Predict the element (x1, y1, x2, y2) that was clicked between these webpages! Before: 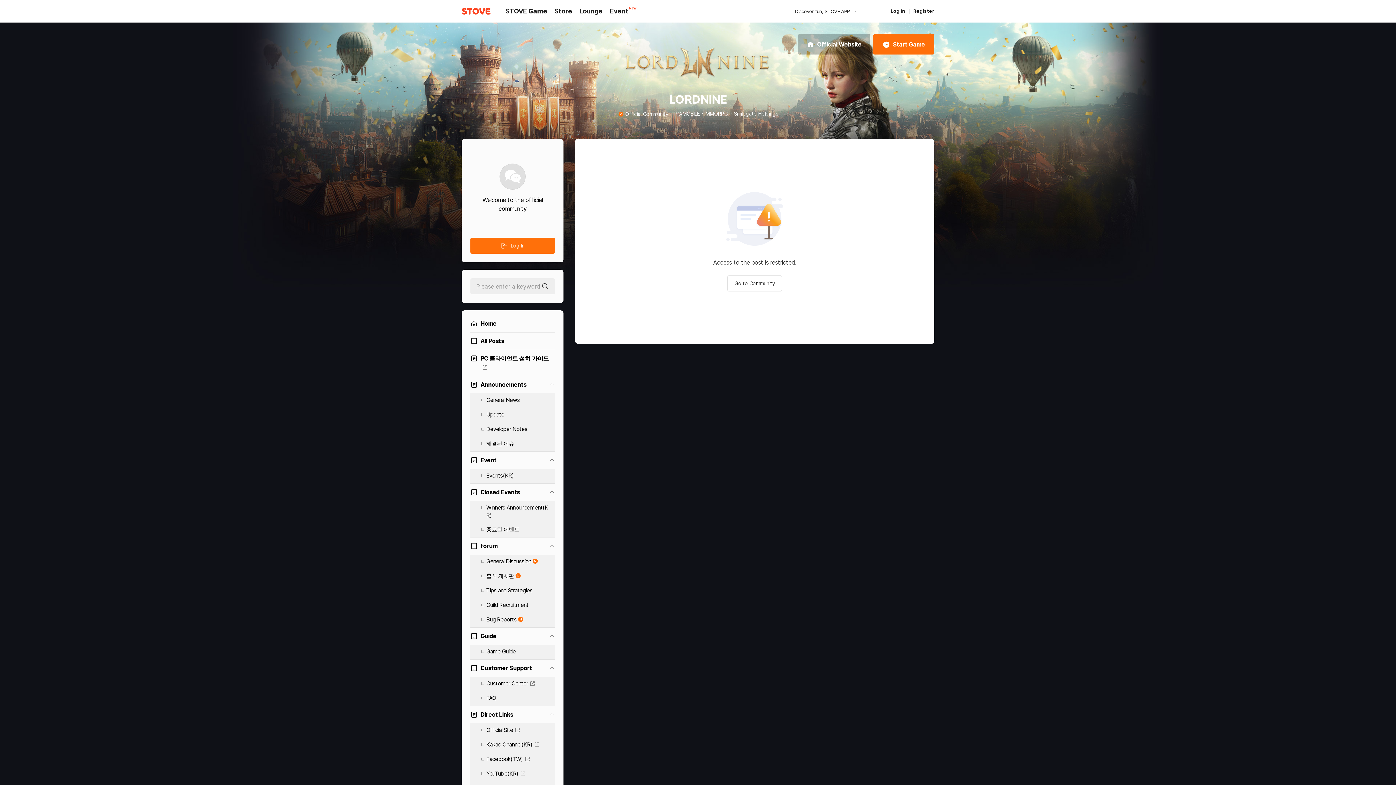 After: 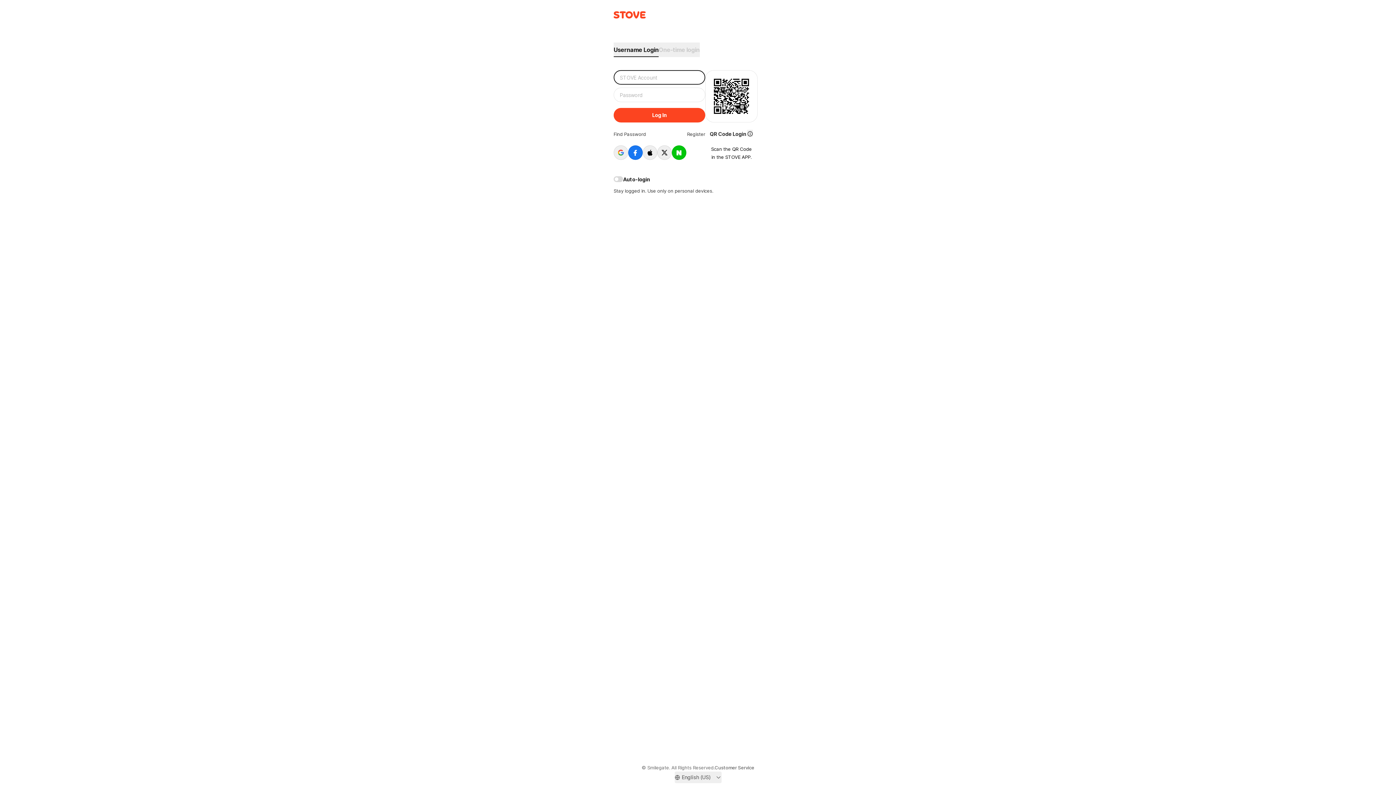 Action: label: Log In bbox: (470, 215, 554, 231)